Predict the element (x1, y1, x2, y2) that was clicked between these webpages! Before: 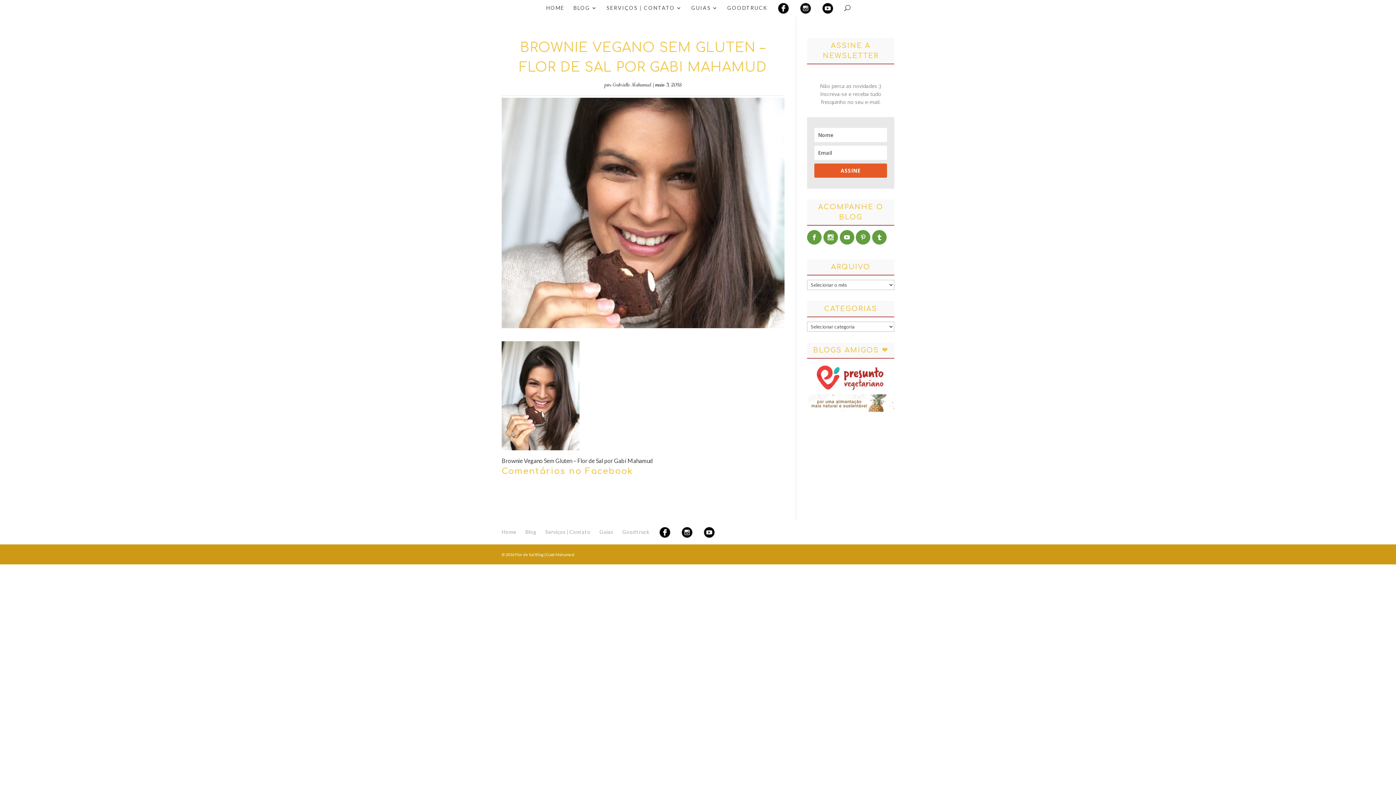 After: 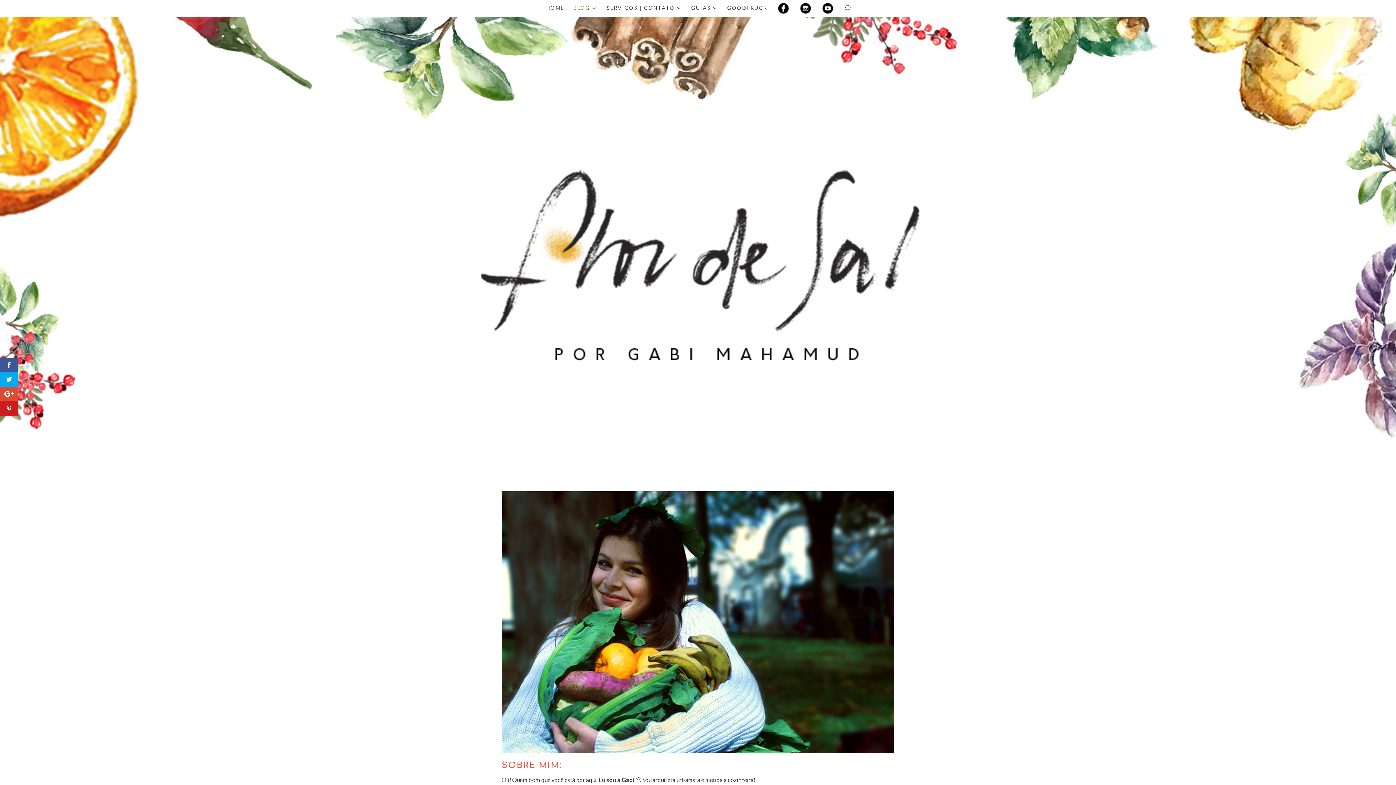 Action: label: Blog bbox: (525, 529, 536, 535)